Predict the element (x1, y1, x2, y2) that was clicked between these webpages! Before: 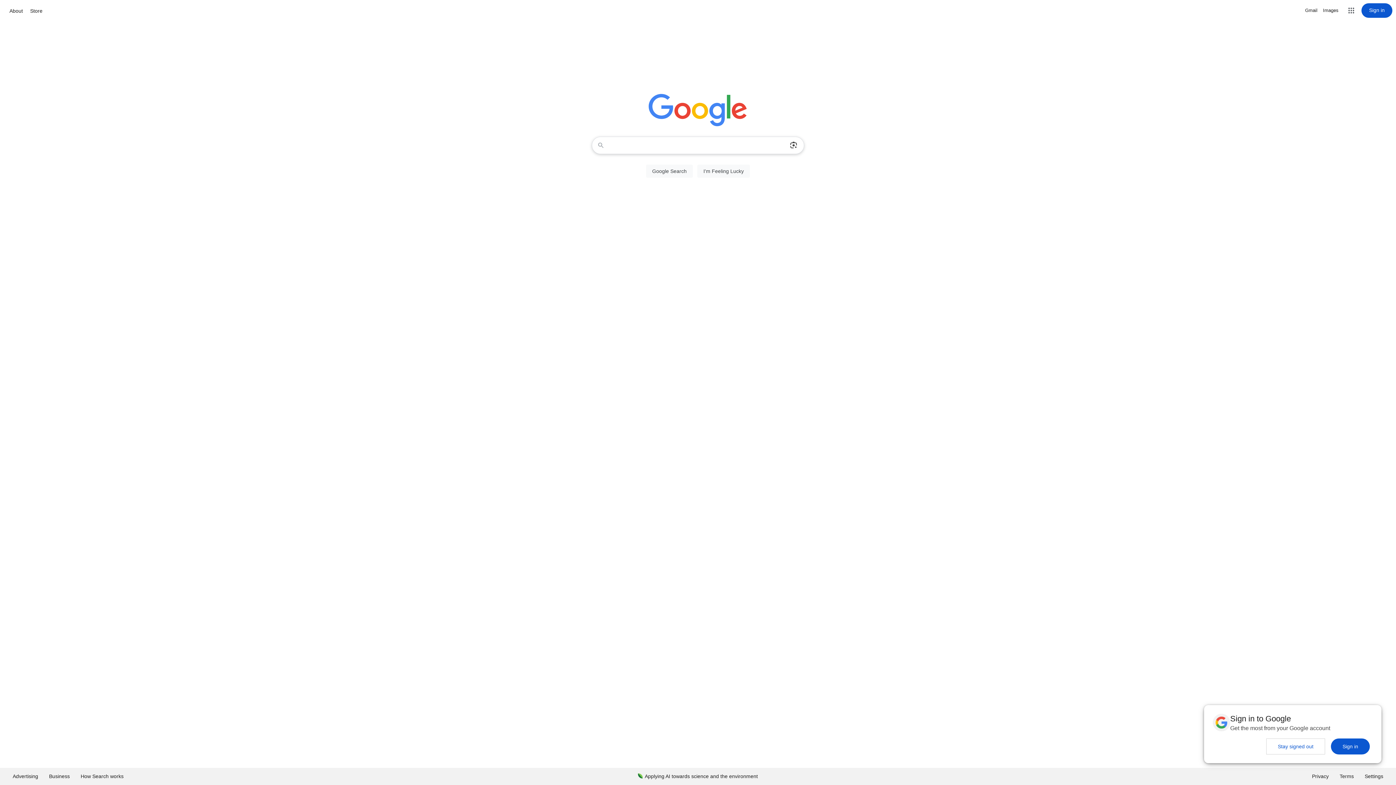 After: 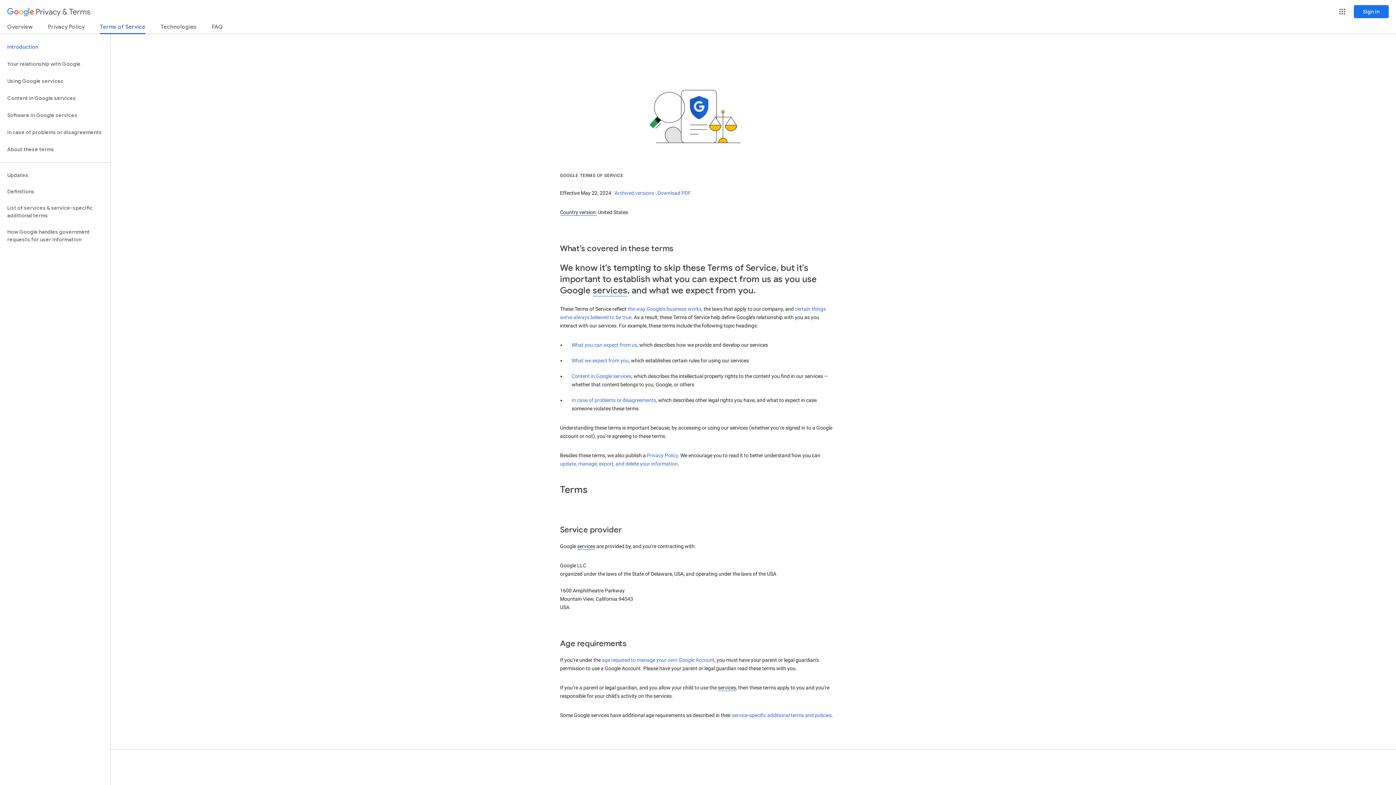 Action: label: Terms bbox: (1334, 768, 1359, 785)